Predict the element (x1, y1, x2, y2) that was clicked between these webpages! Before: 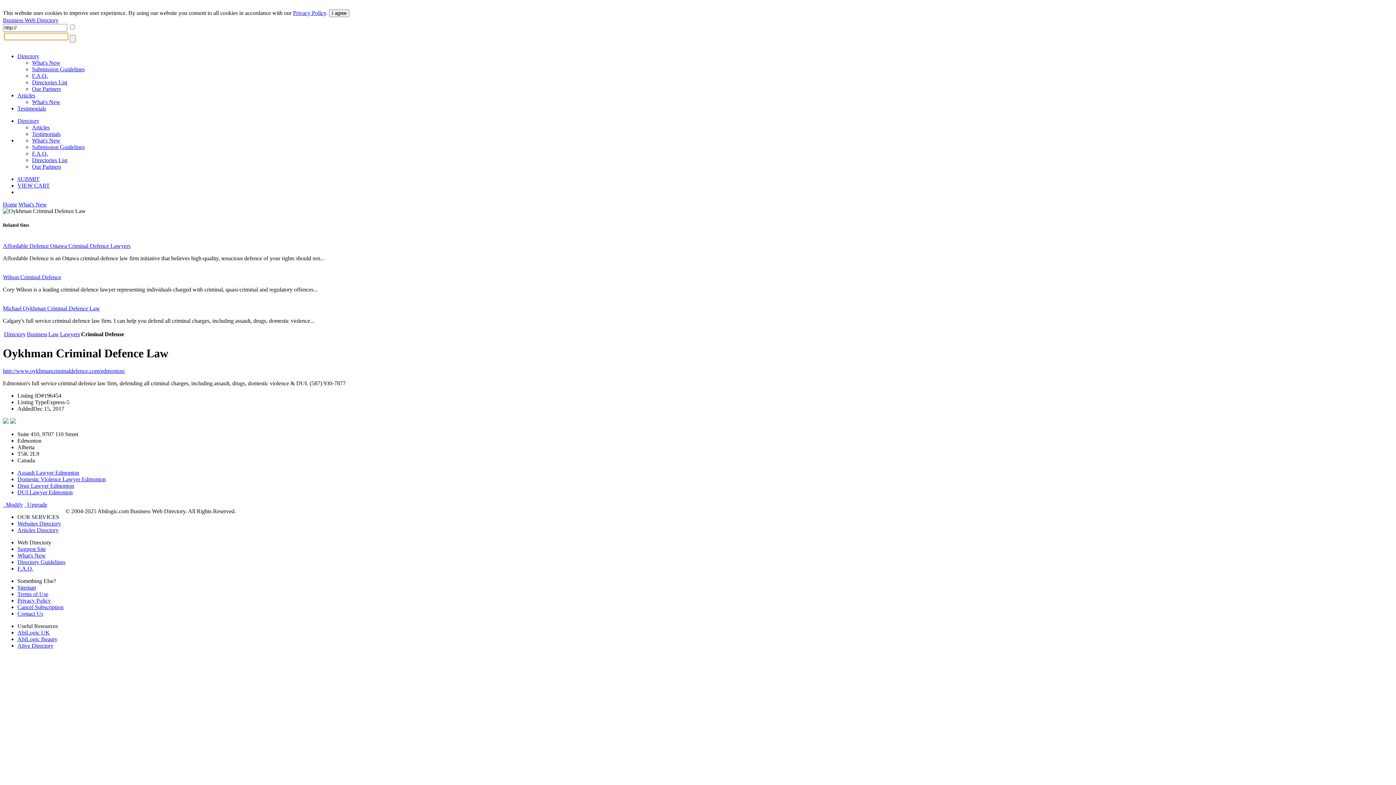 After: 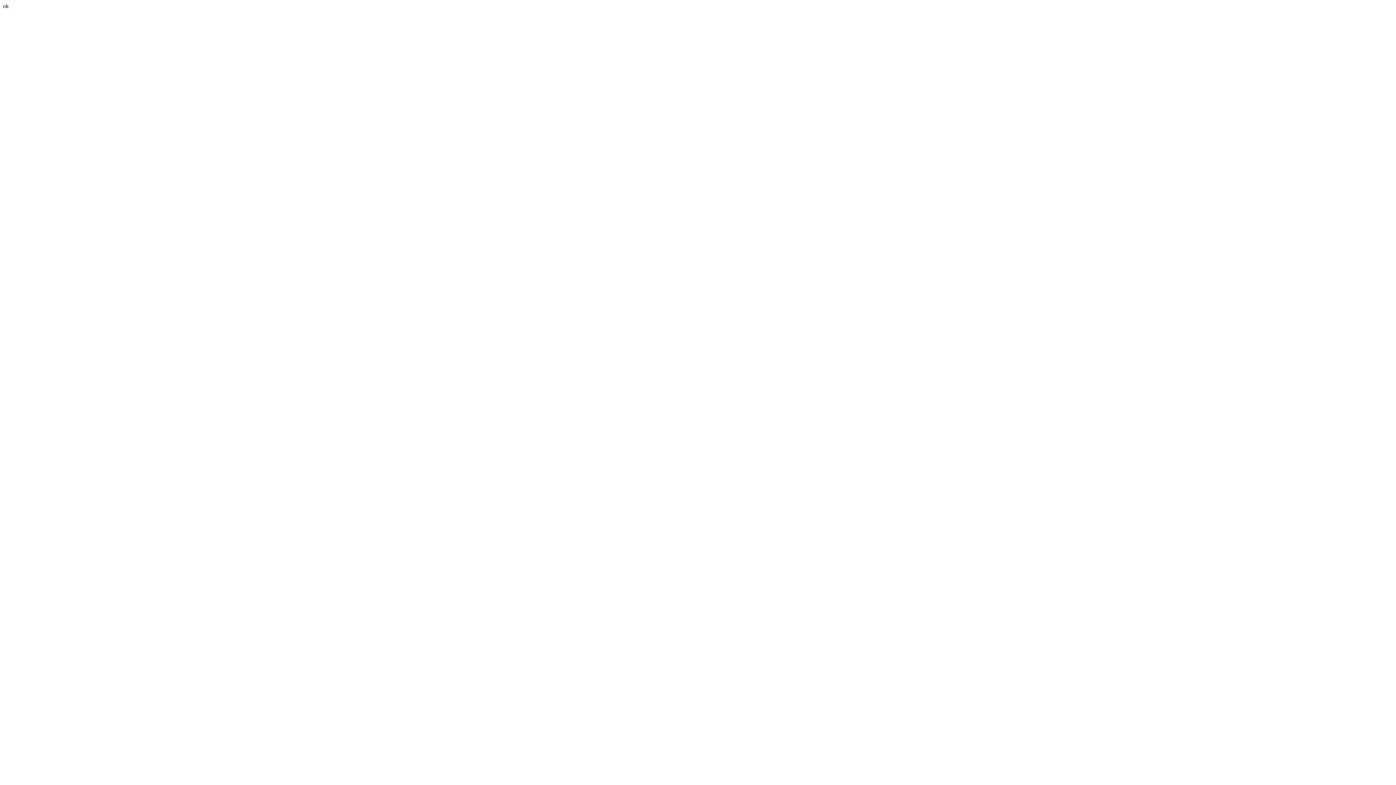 Action: bbox: (17, 105, 46, 111) label: Testimonials